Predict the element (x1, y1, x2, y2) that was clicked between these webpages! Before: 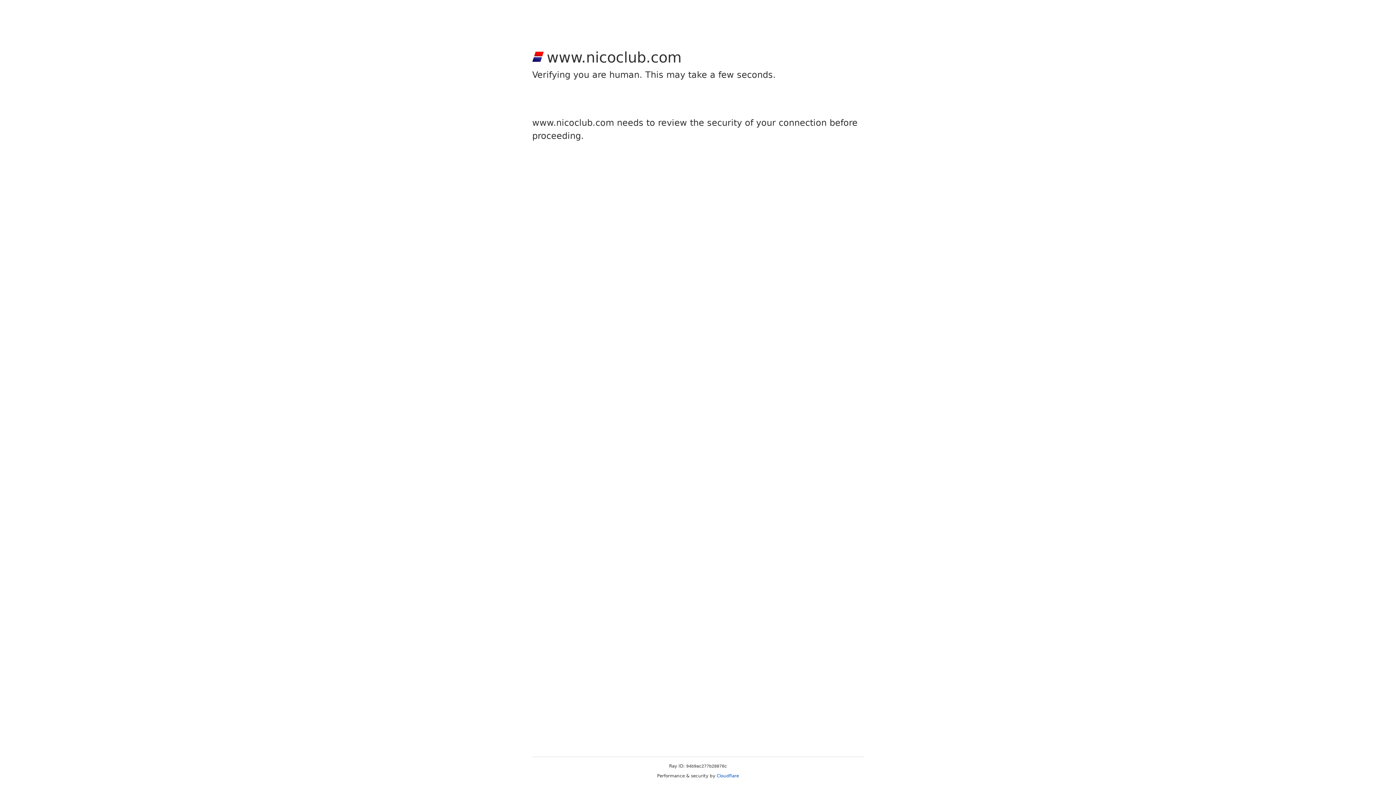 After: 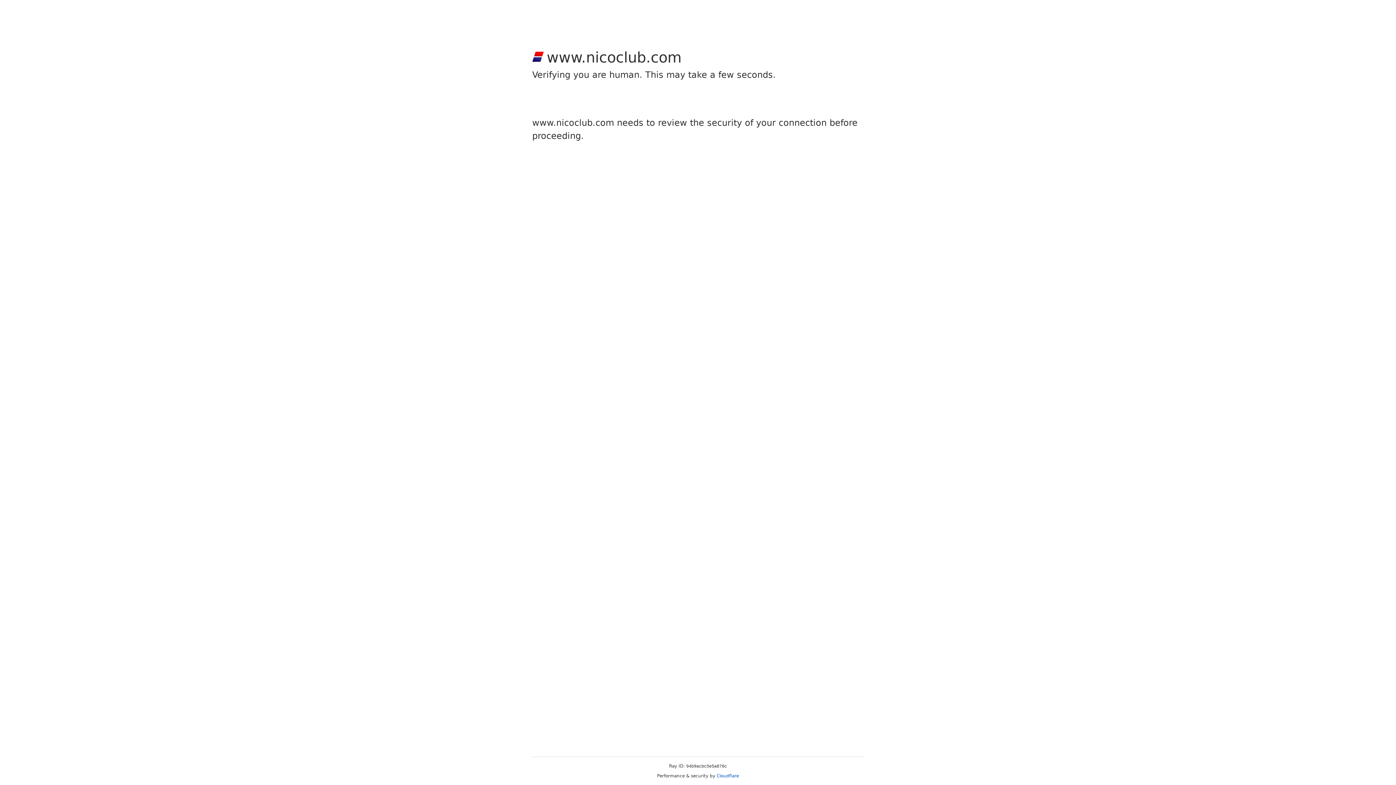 Action: label: Cloudflare bbox: (716, 773, 739, 778)